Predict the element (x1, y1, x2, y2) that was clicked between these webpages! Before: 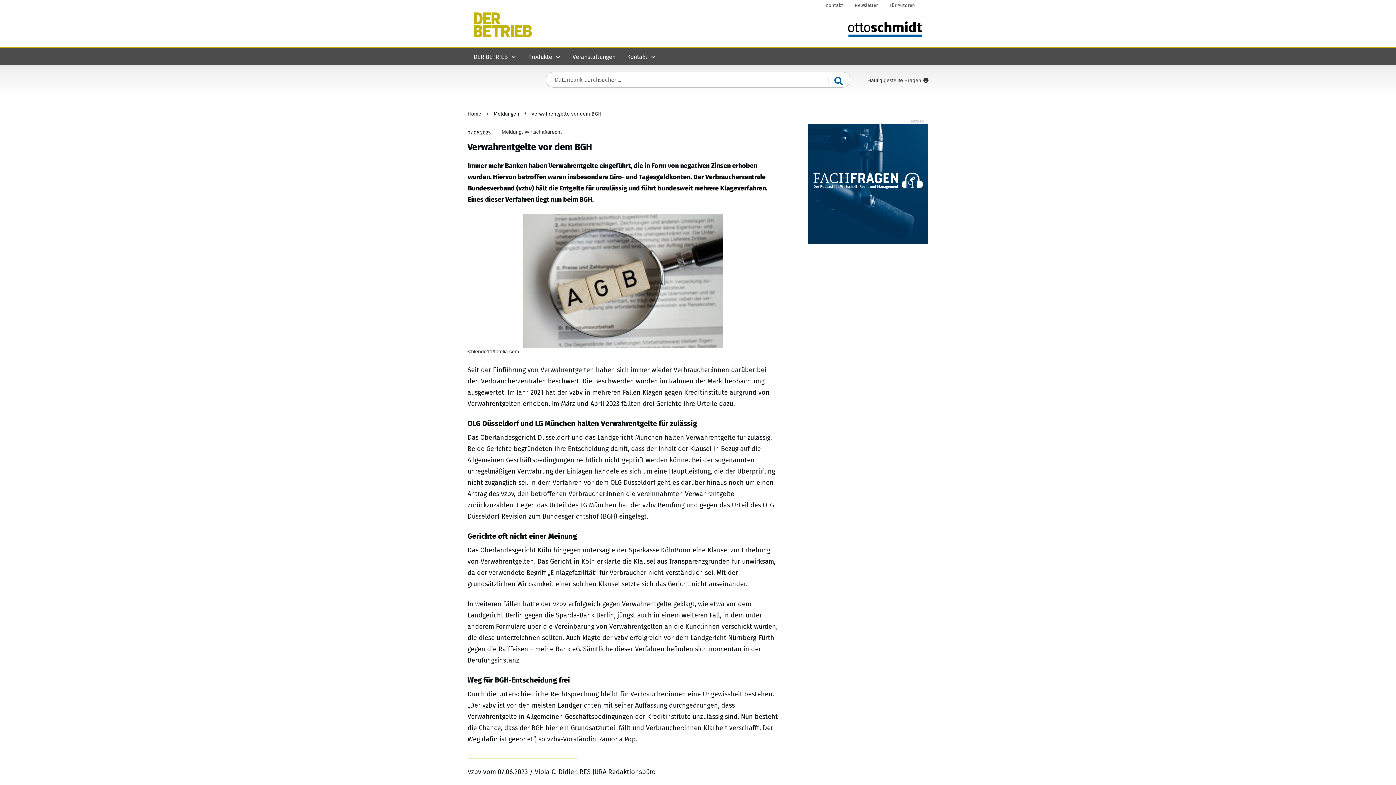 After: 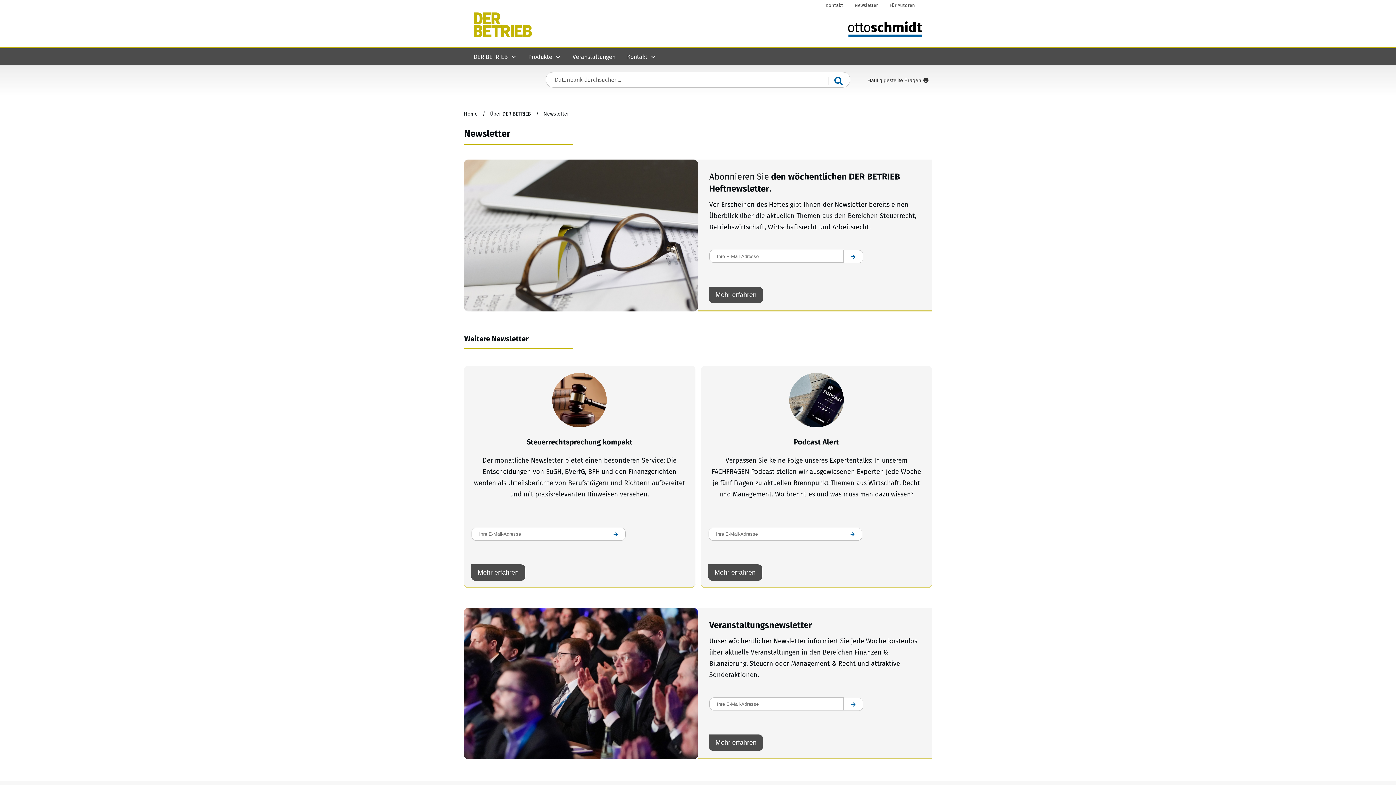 Action: bbox: (854, 0, 878, 10) label: Newsletter